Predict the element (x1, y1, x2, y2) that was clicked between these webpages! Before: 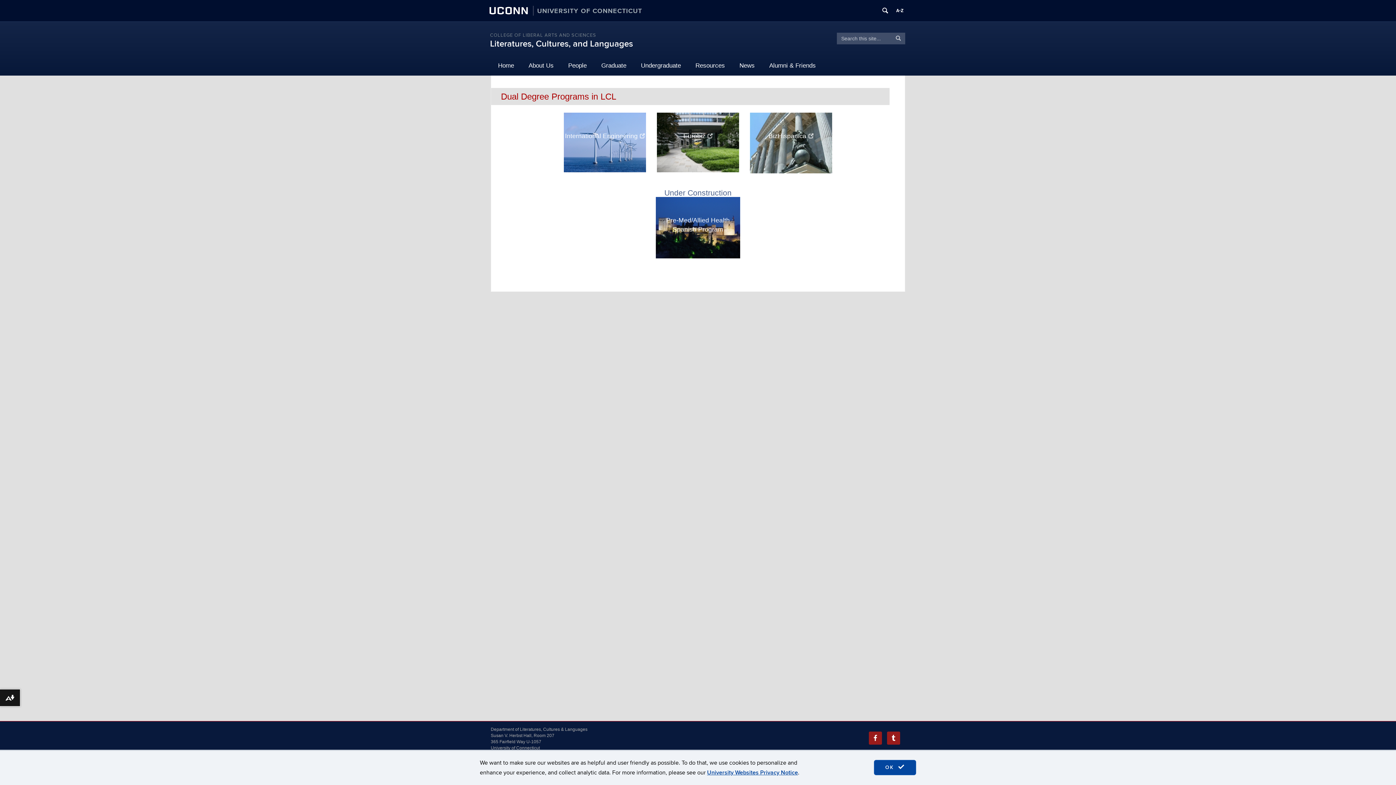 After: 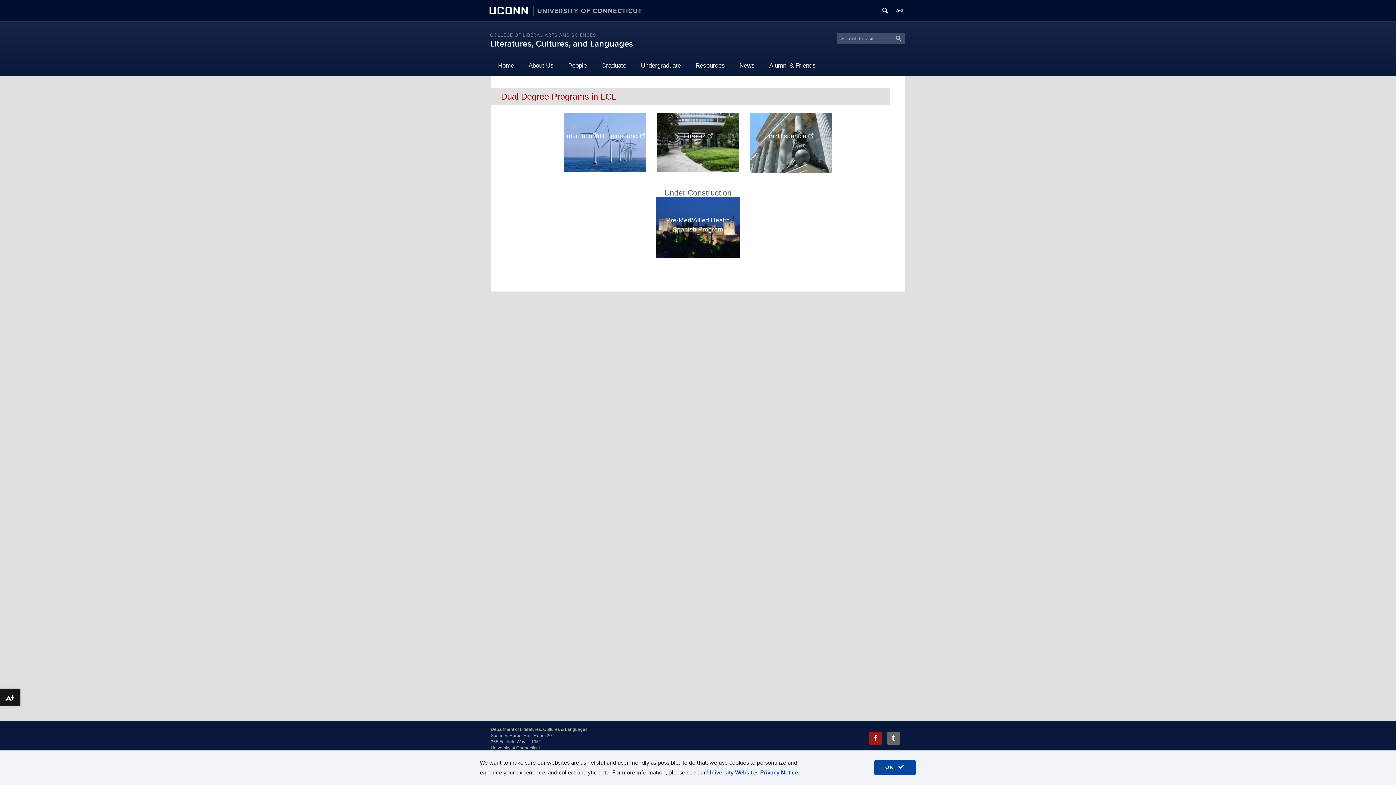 Action: bbox: (887, 732, 900, 745)